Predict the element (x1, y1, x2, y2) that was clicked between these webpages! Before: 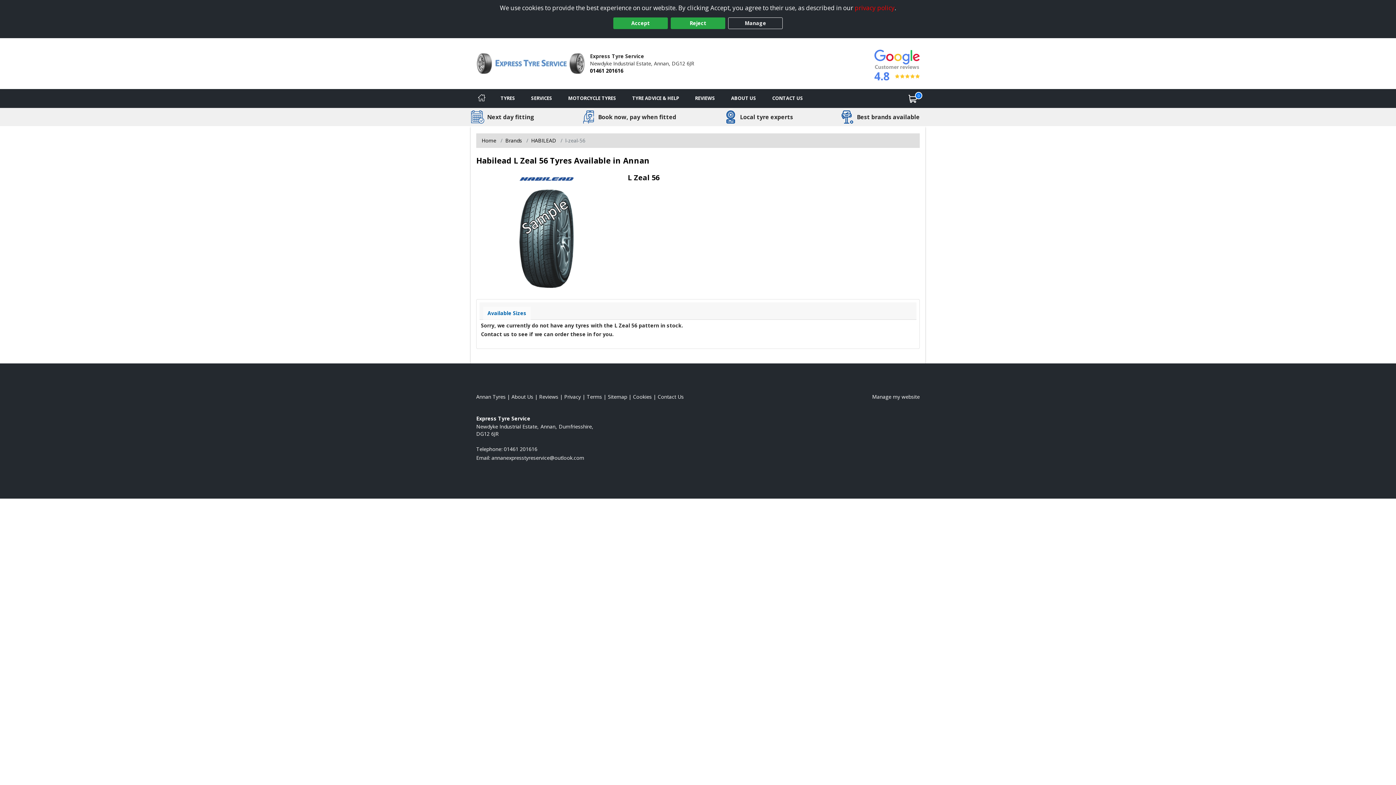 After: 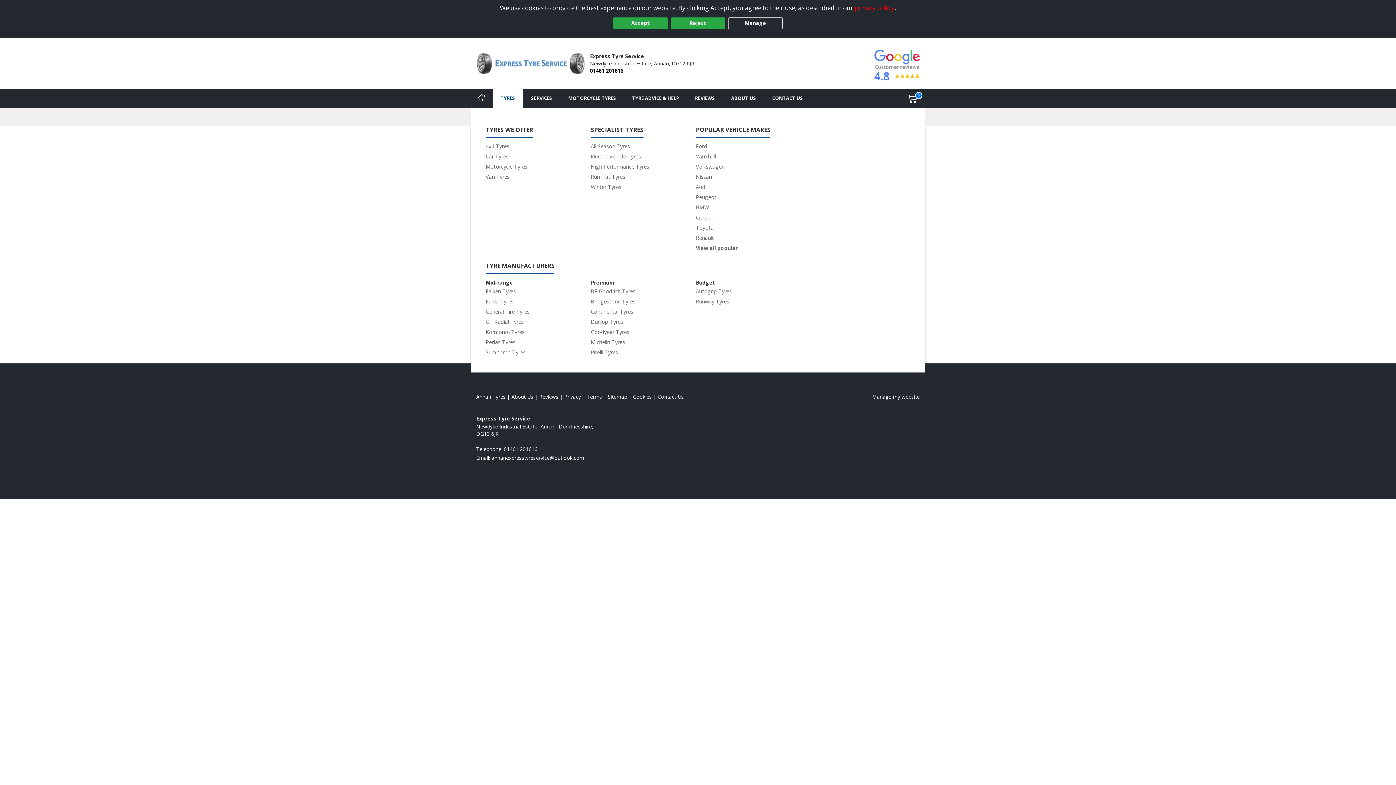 Action: label: Tyres bbox: (492, 89, 523, 107)